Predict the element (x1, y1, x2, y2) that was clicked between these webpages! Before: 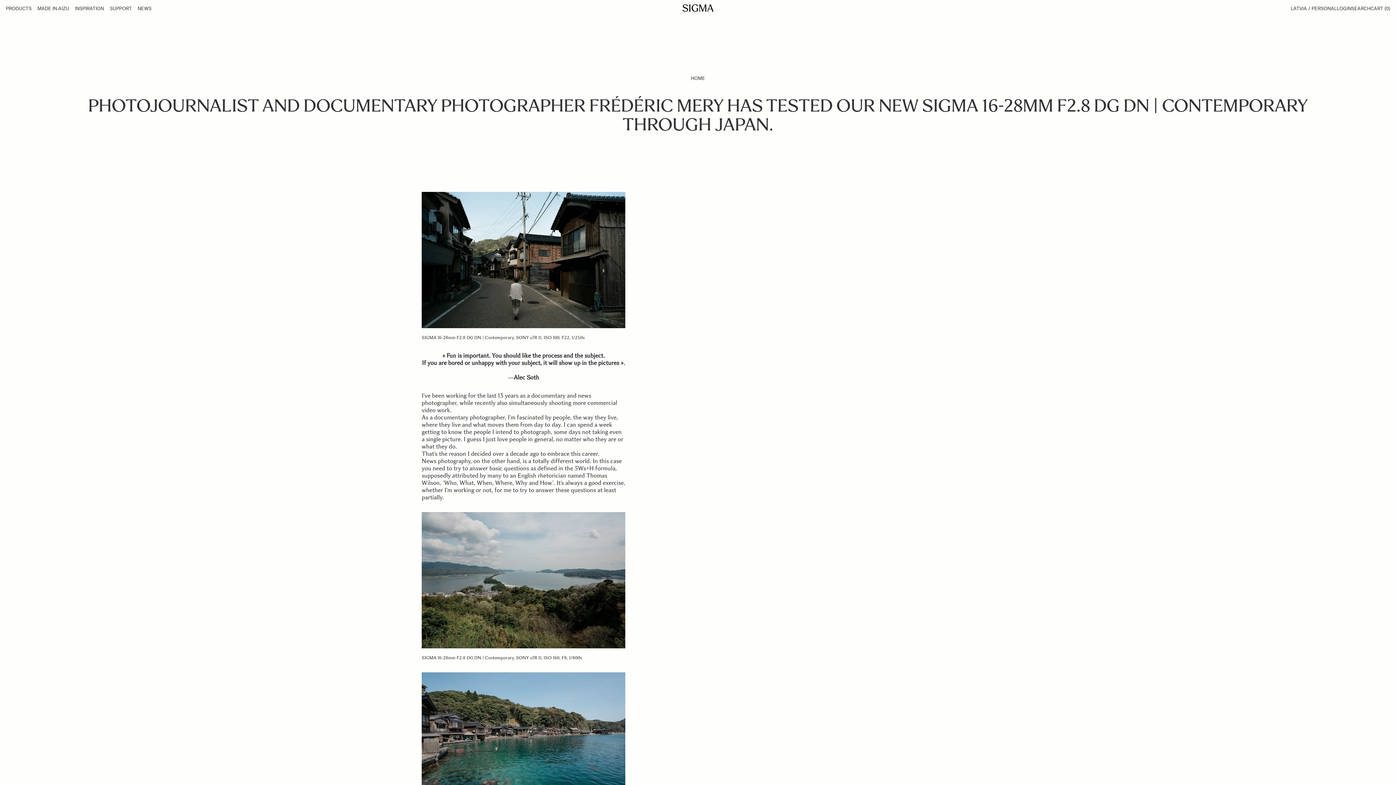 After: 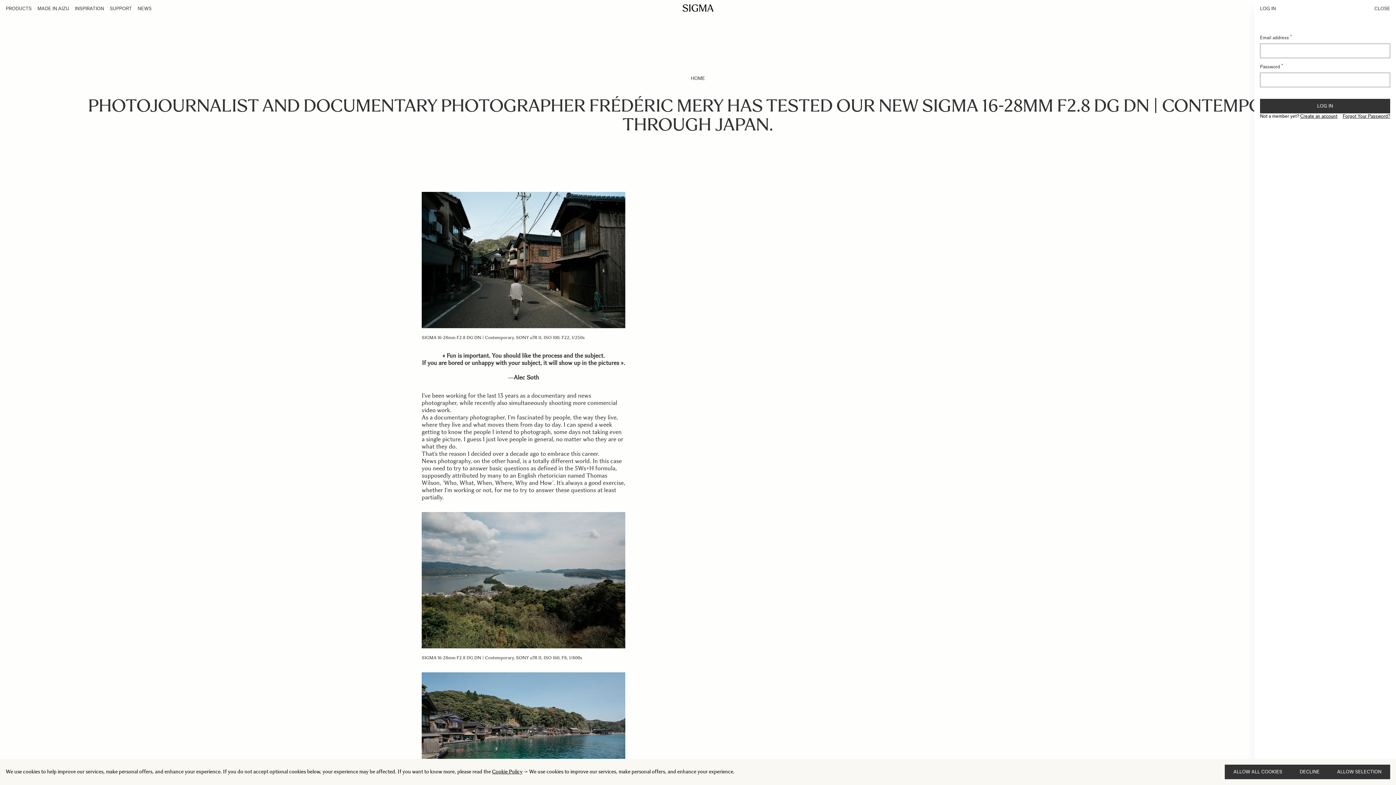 Action: label: My Account bbox: (1337, 5, 1351, 11)